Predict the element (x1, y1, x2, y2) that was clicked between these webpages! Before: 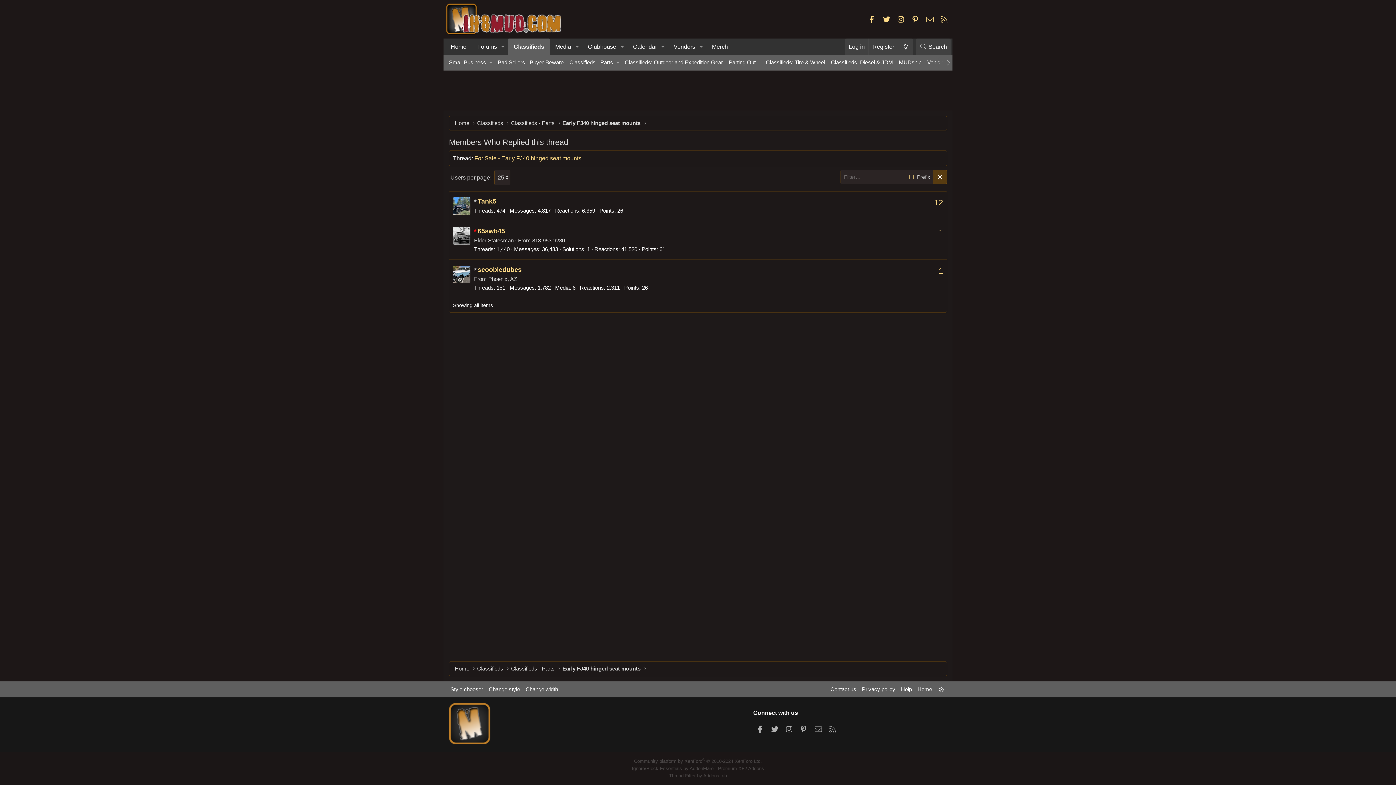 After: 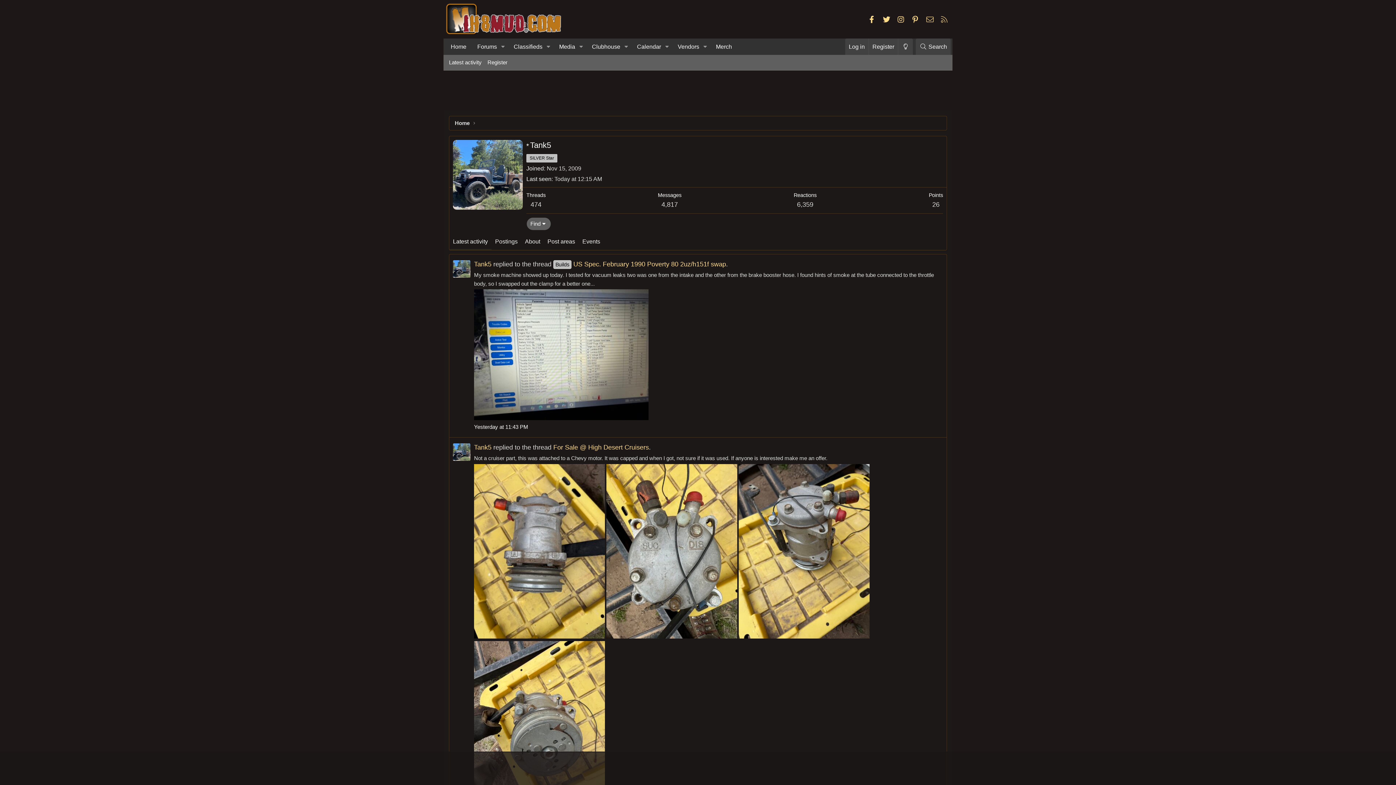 Action: bbox: (453, 197, 470, 214)